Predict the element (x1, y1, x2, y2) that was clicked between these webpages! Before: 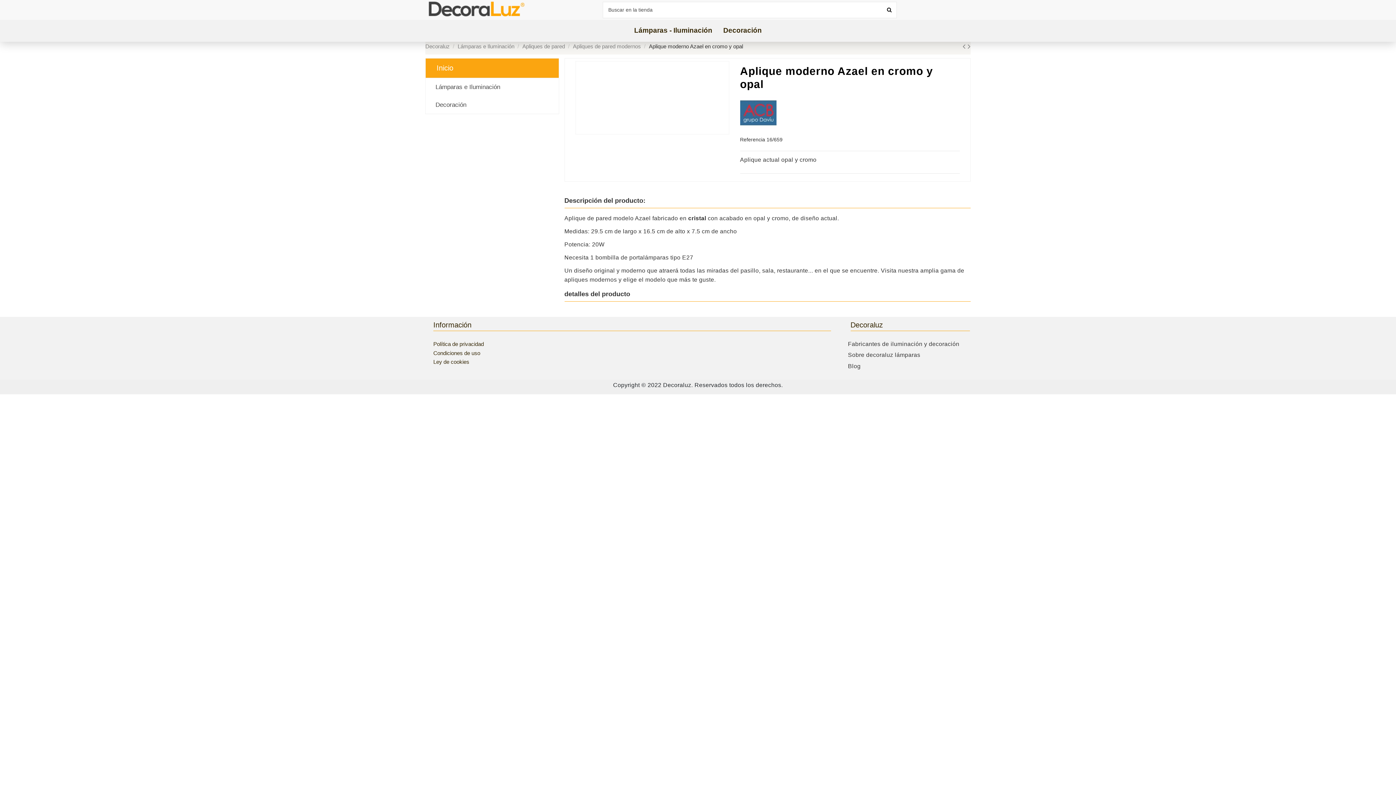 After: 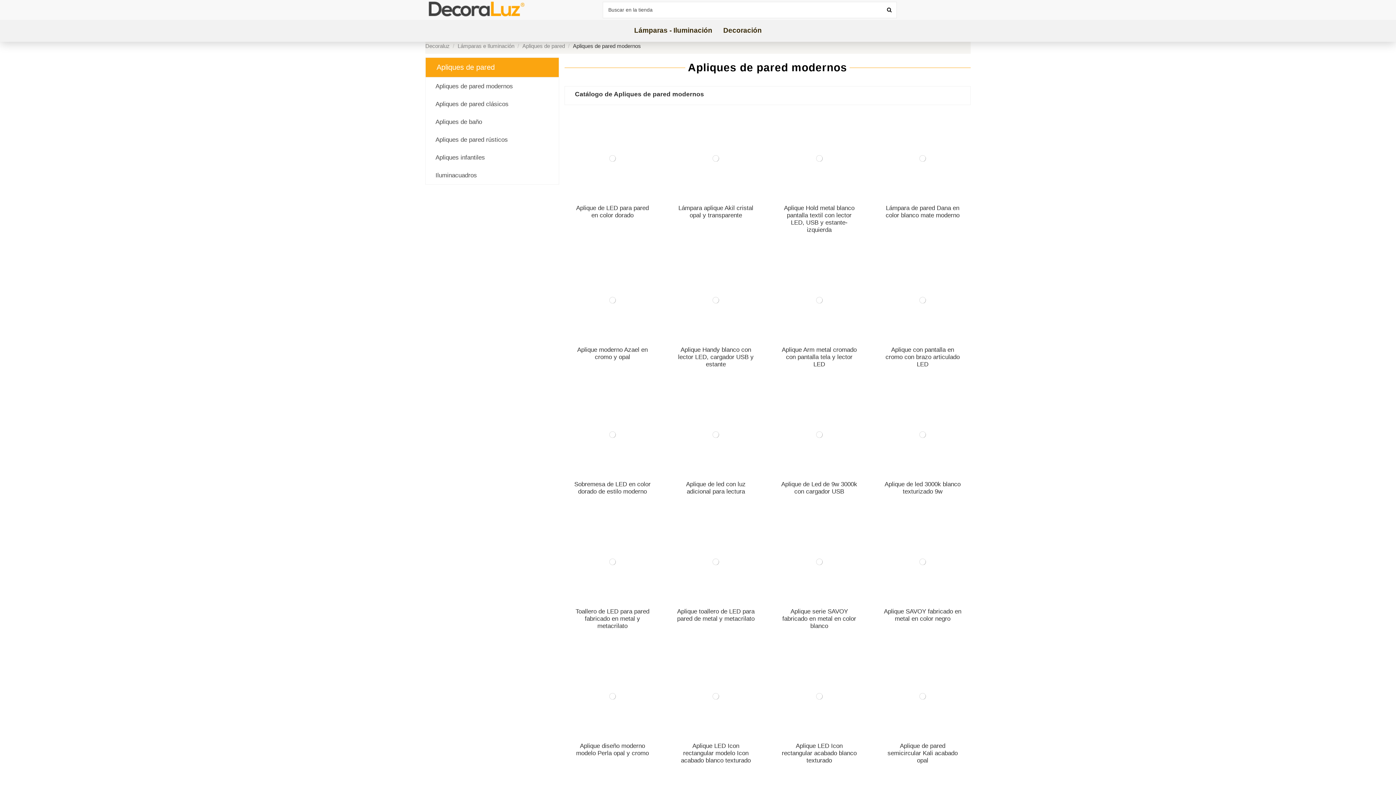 Action: label: Apliques de pared modernos  bbox: (573, 43, 642, 49)